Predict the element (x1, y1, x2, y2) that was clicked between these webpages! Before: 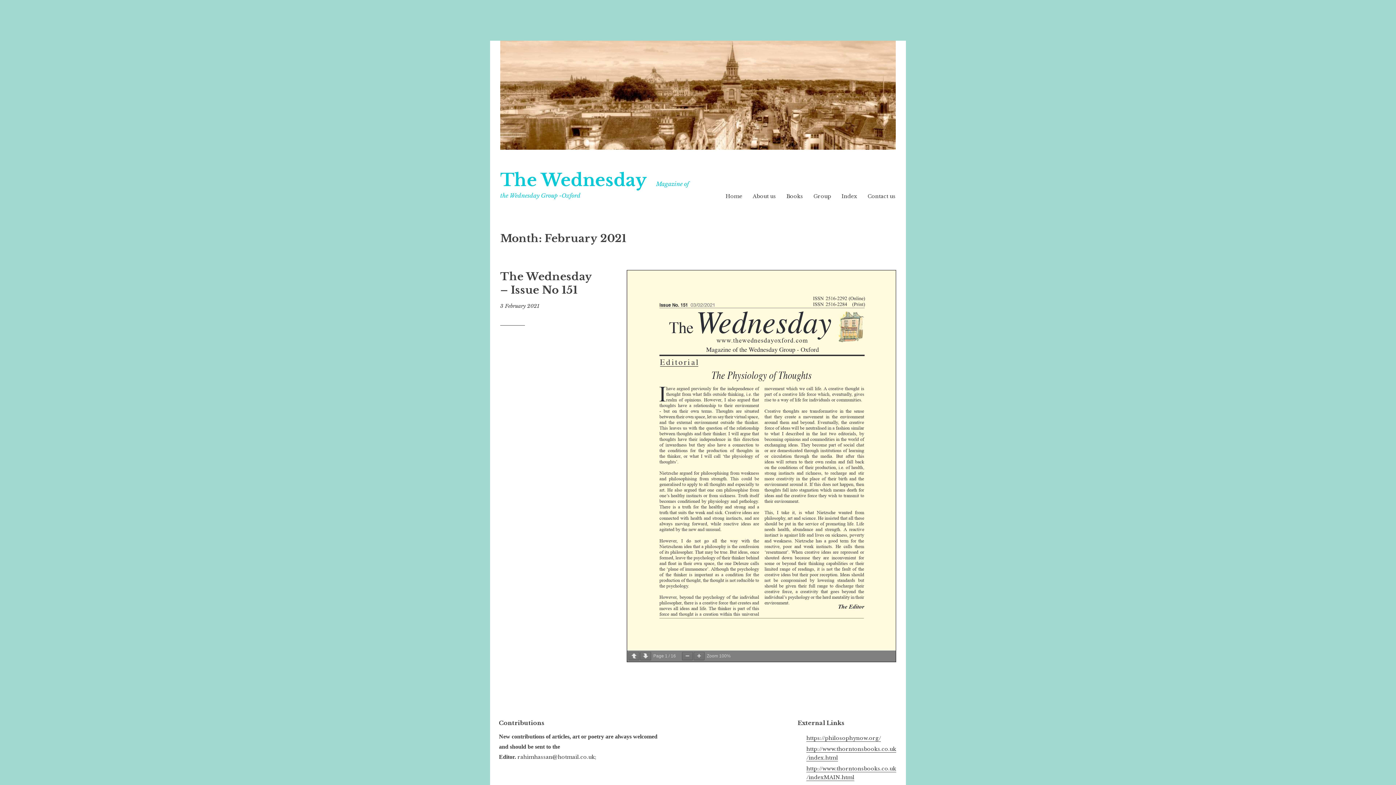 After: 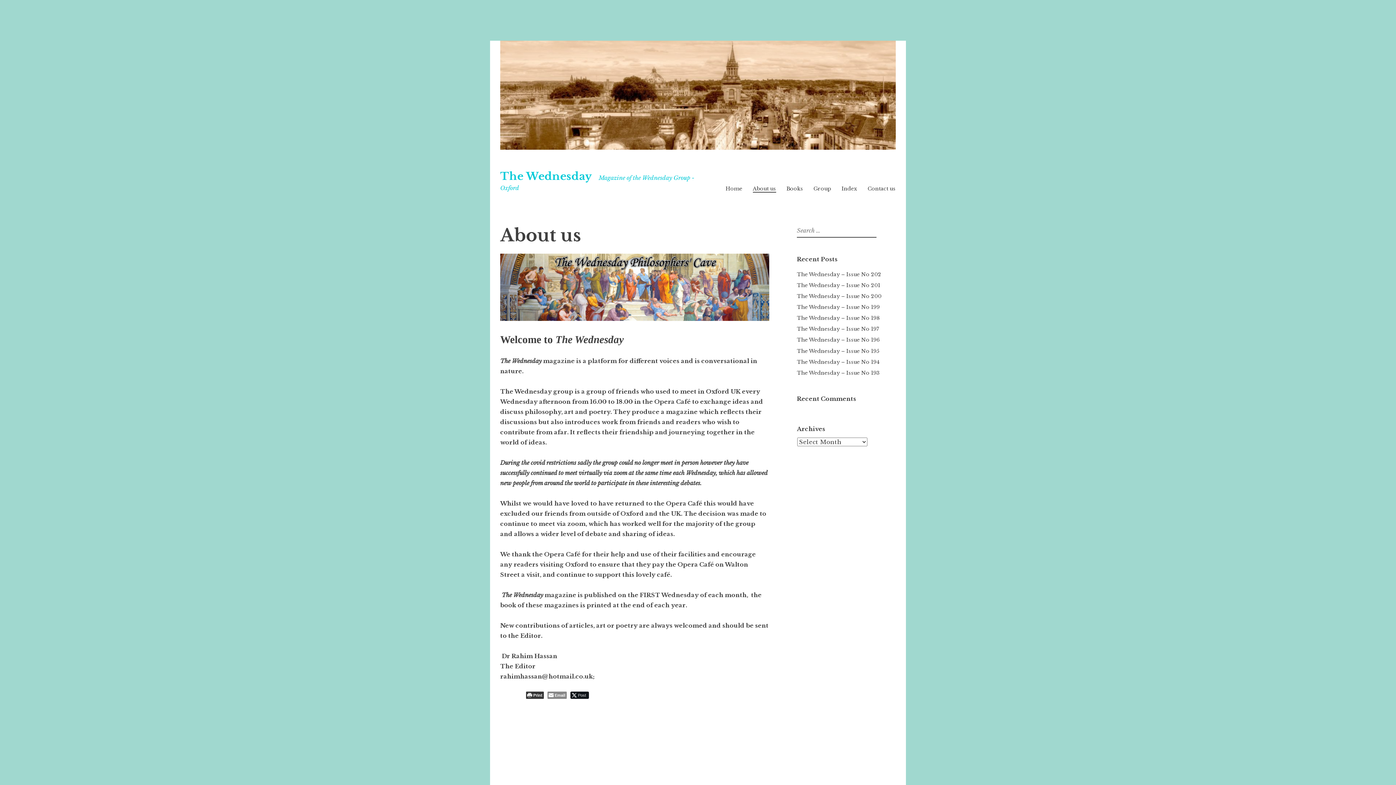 Action: label: About us bbox: (752, 193, 776, 199)